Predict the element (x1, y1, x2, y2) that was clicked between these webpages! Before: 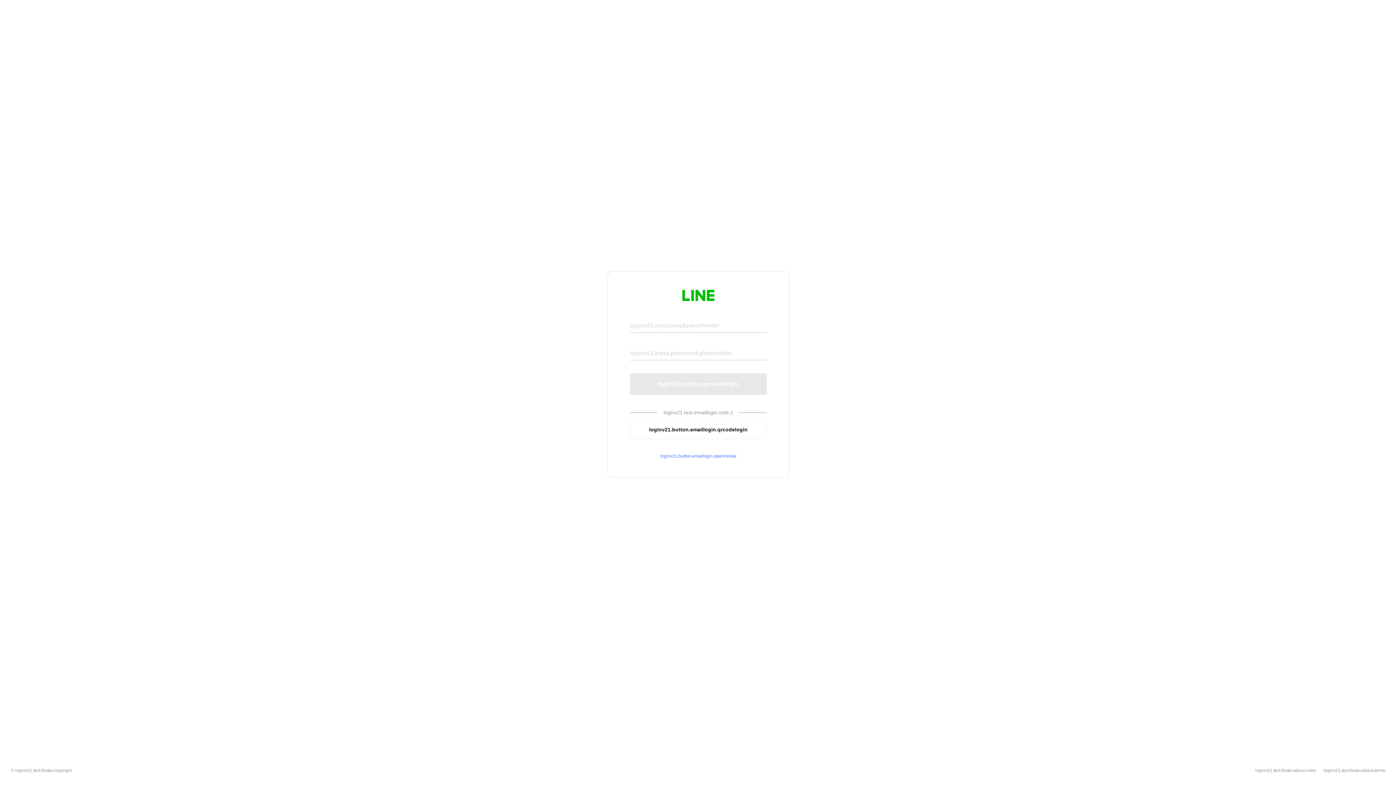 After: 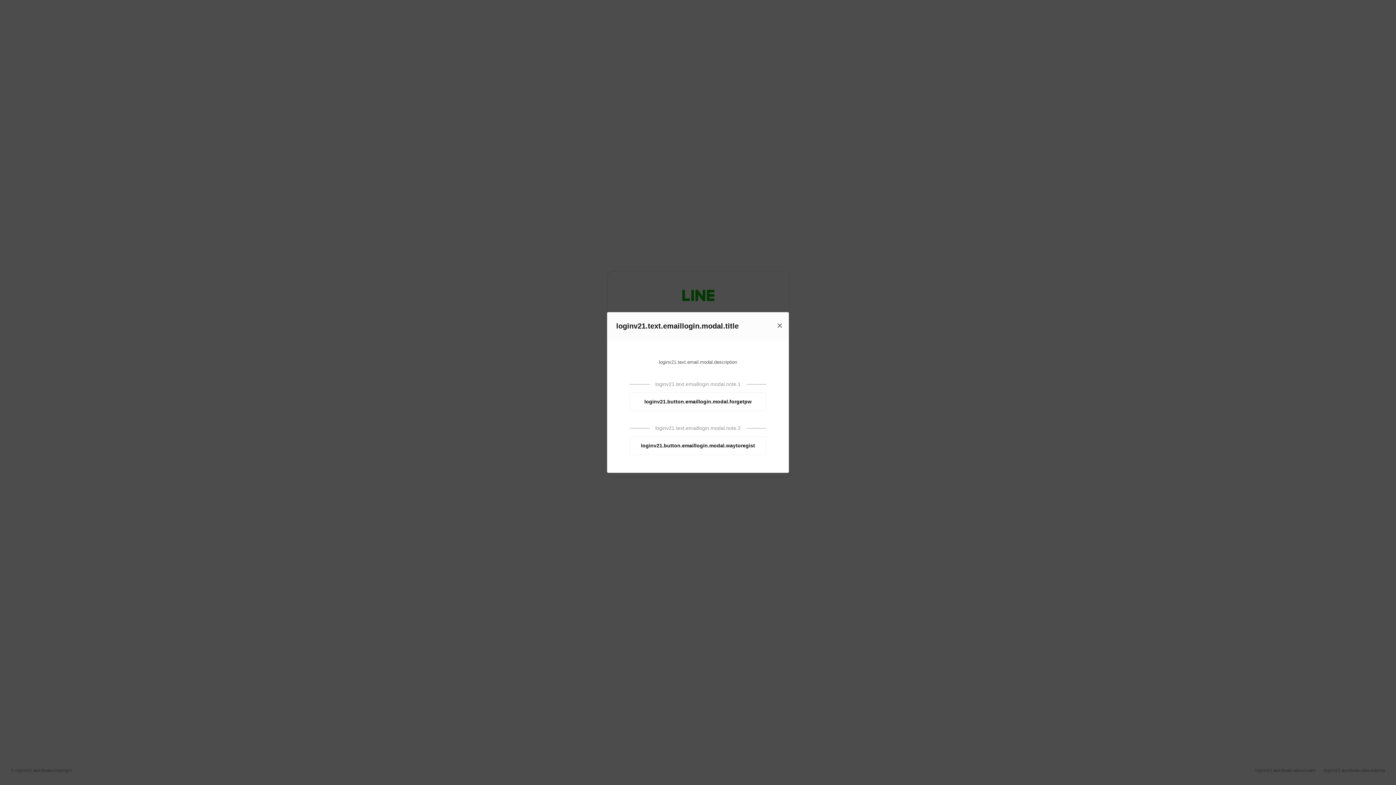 Action: label: loginv21.button.emaillogin.openmodal bbox: (630, 453, 766, 459)